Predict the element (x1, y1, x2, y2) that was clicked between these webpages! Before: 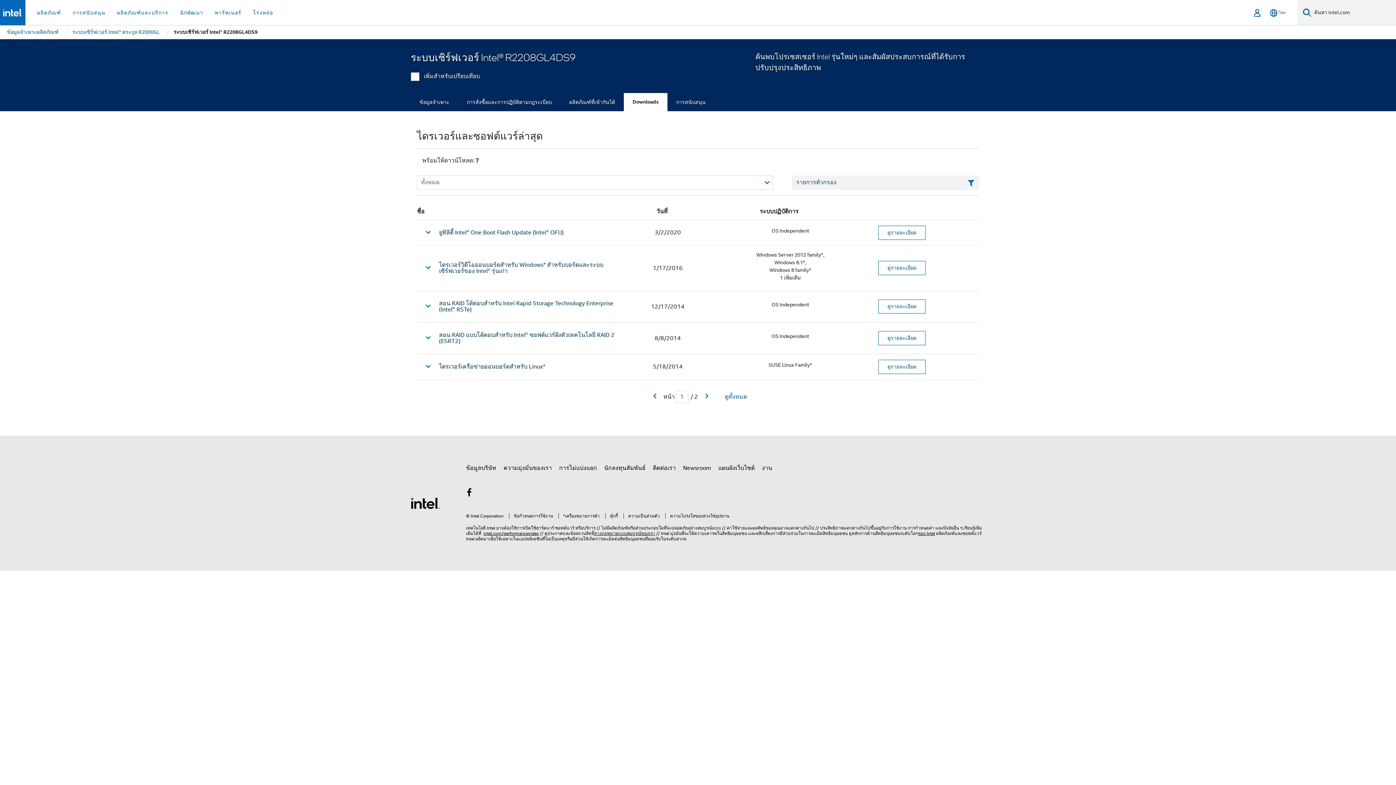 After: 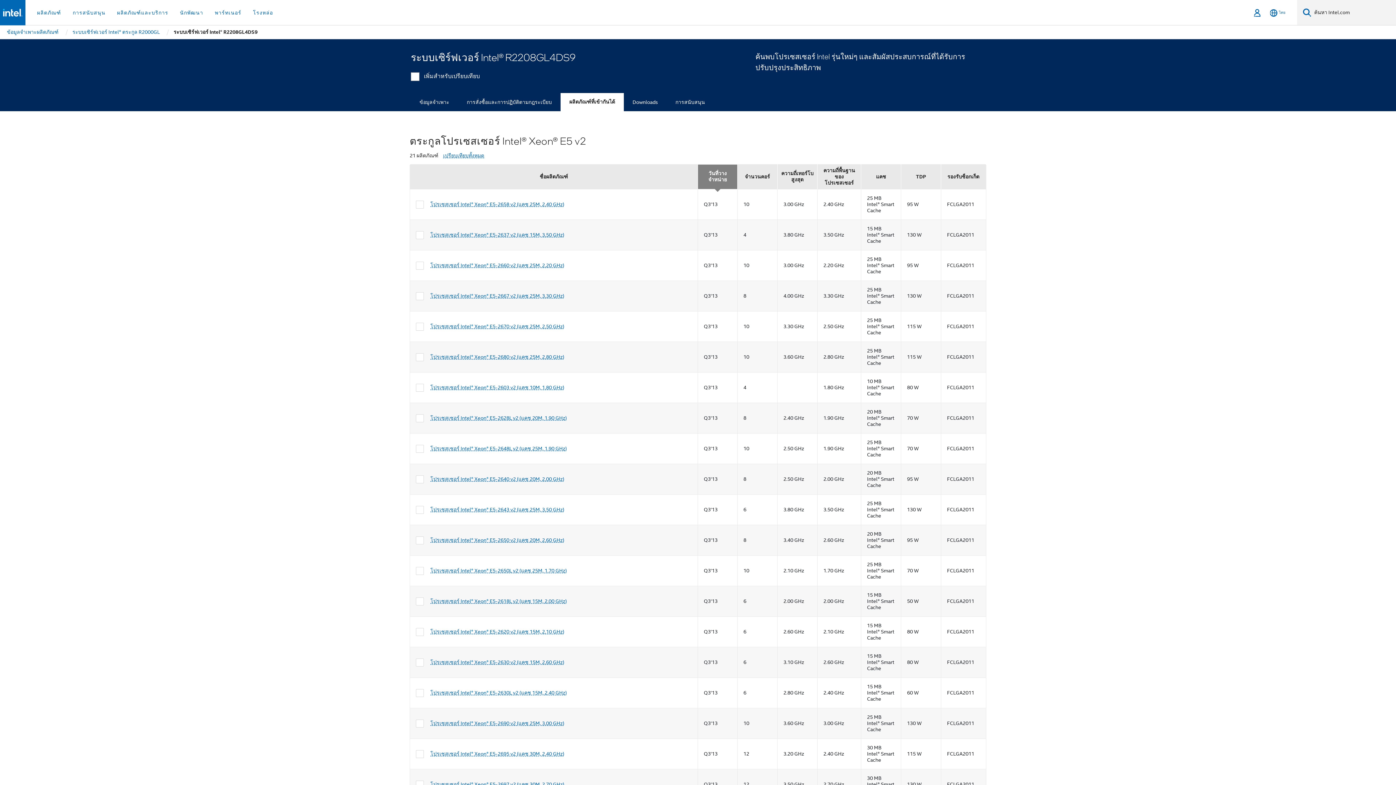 Action: bbox: (560, 93, 624, 111) label: ผลิตภัณฑ์ที่เข้ากันได้